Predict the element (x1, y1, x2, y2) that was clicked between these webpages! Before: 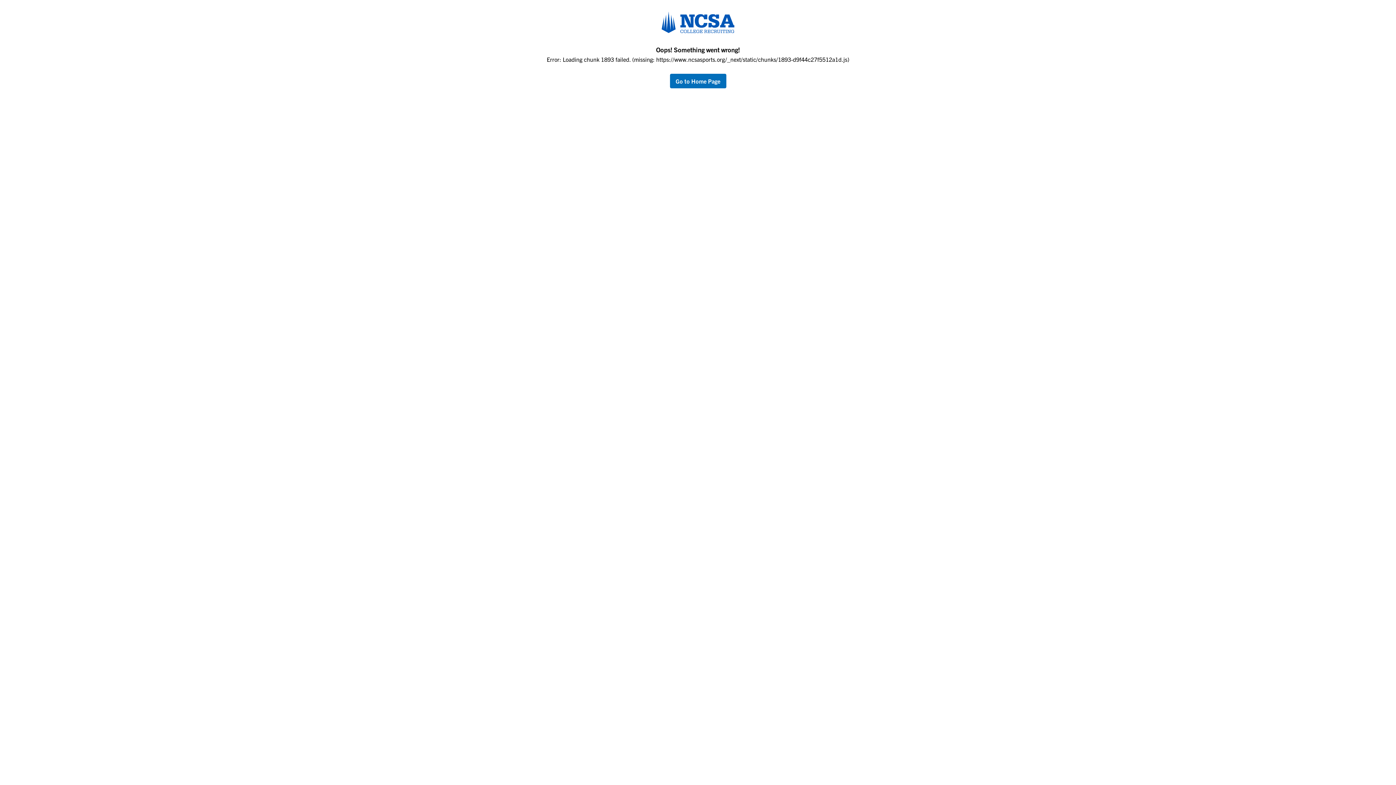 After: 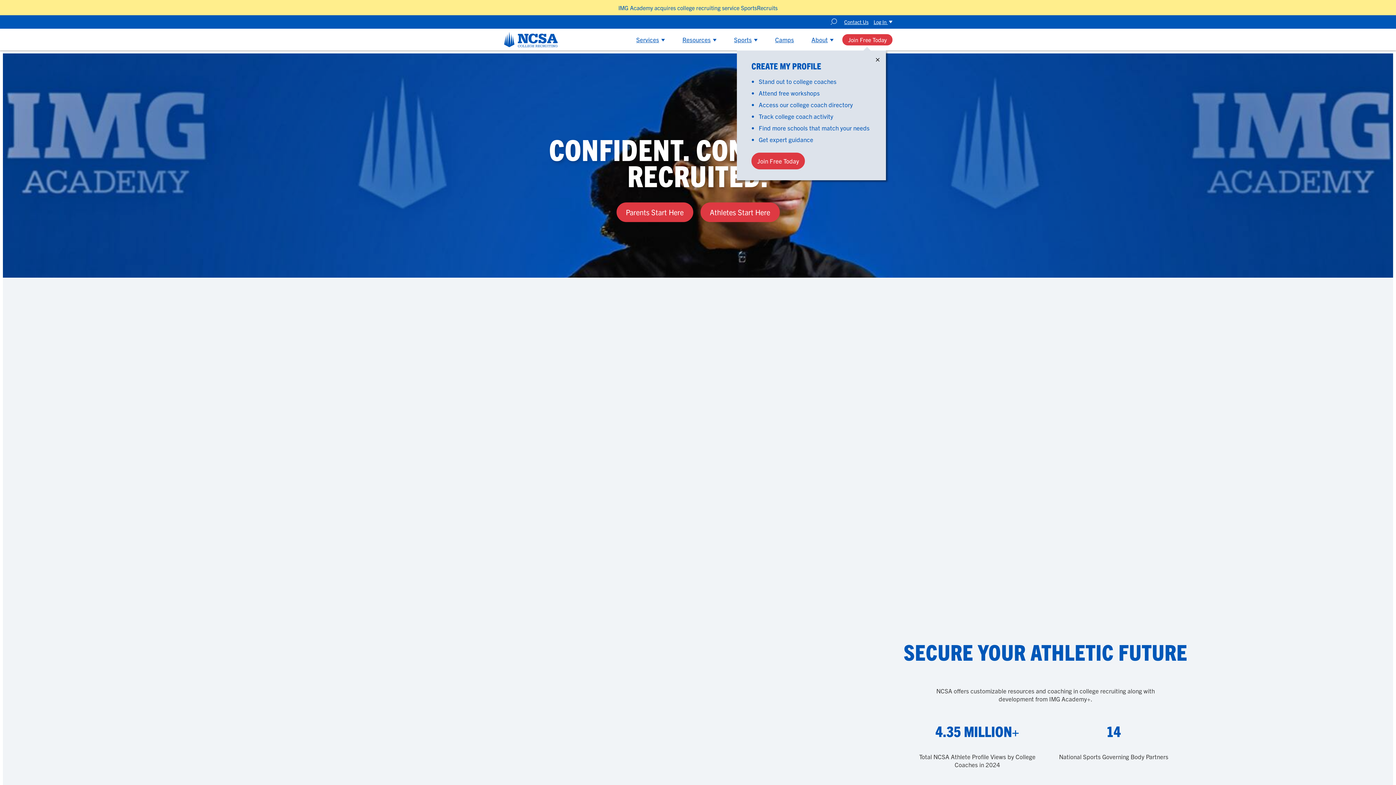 Action: bbox: (670, 77, 726, 84) label: return to home page